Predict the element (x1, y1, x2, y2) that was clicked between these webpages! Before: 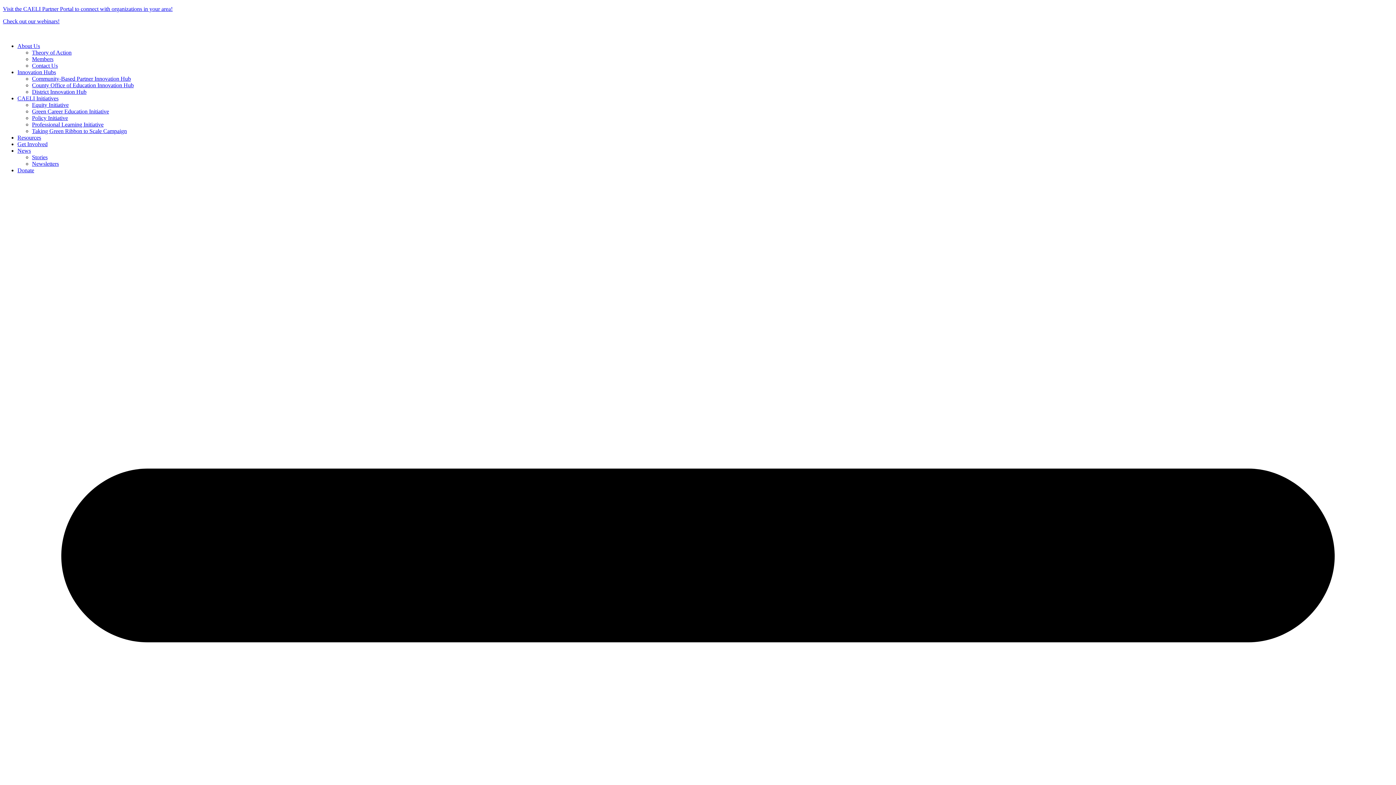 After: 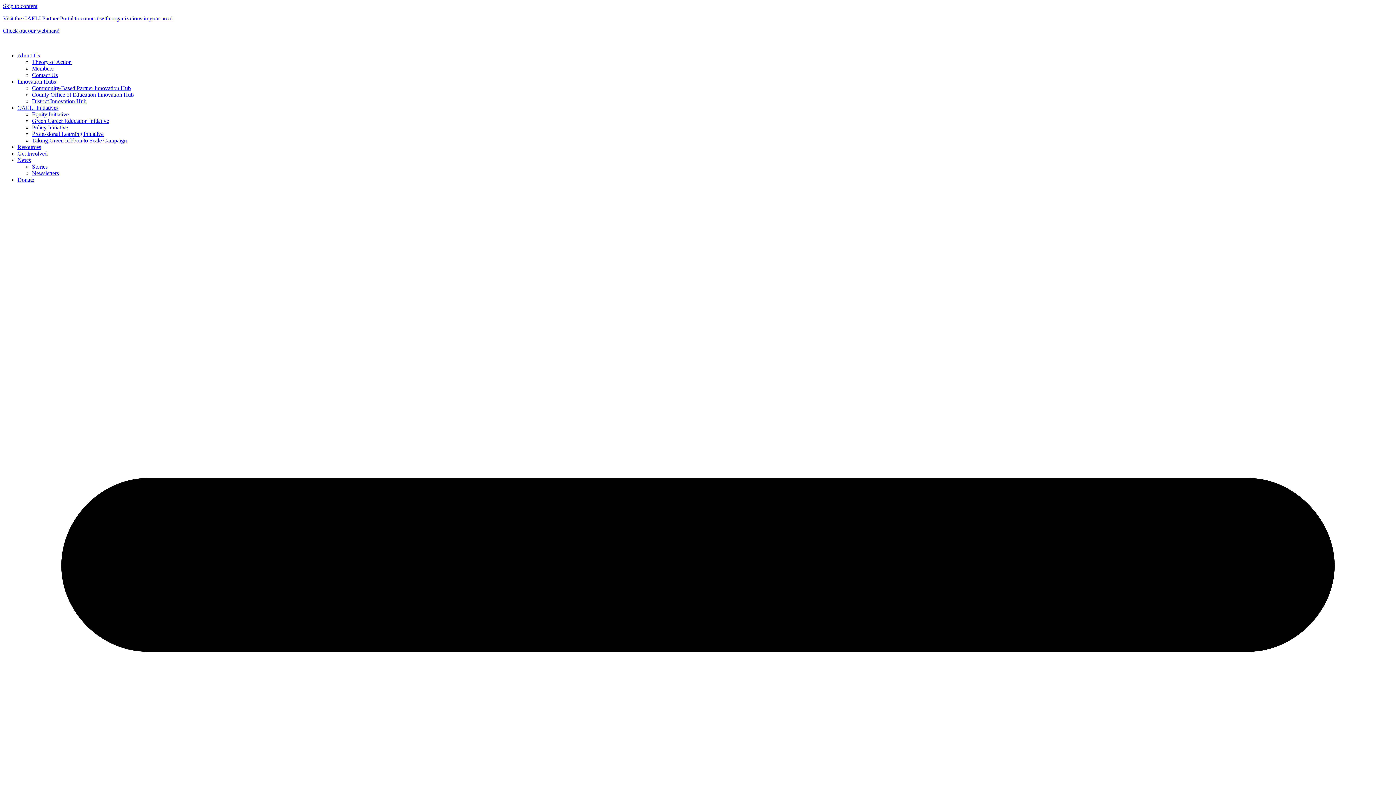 Action: bbox: (32, 88, 86, 94) label: District Innovation Hub